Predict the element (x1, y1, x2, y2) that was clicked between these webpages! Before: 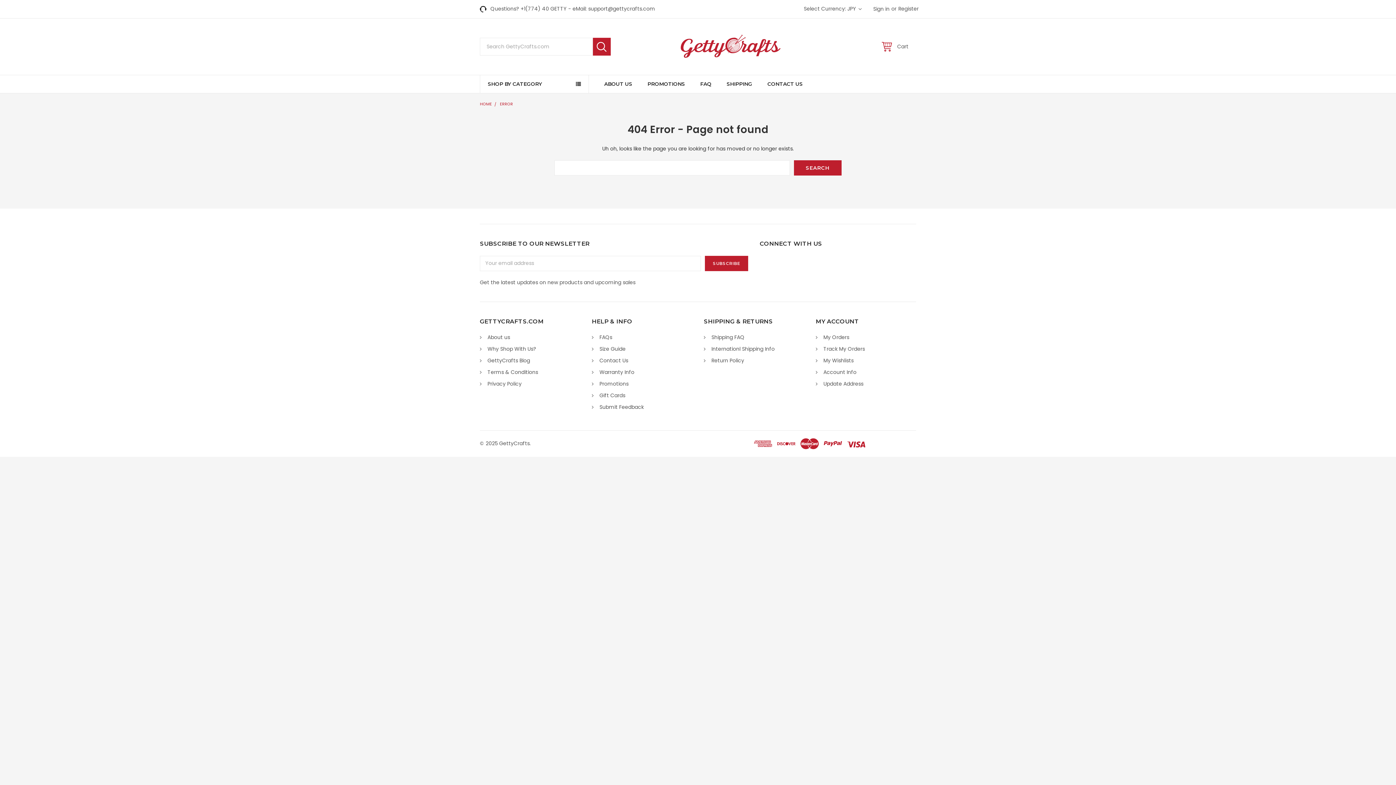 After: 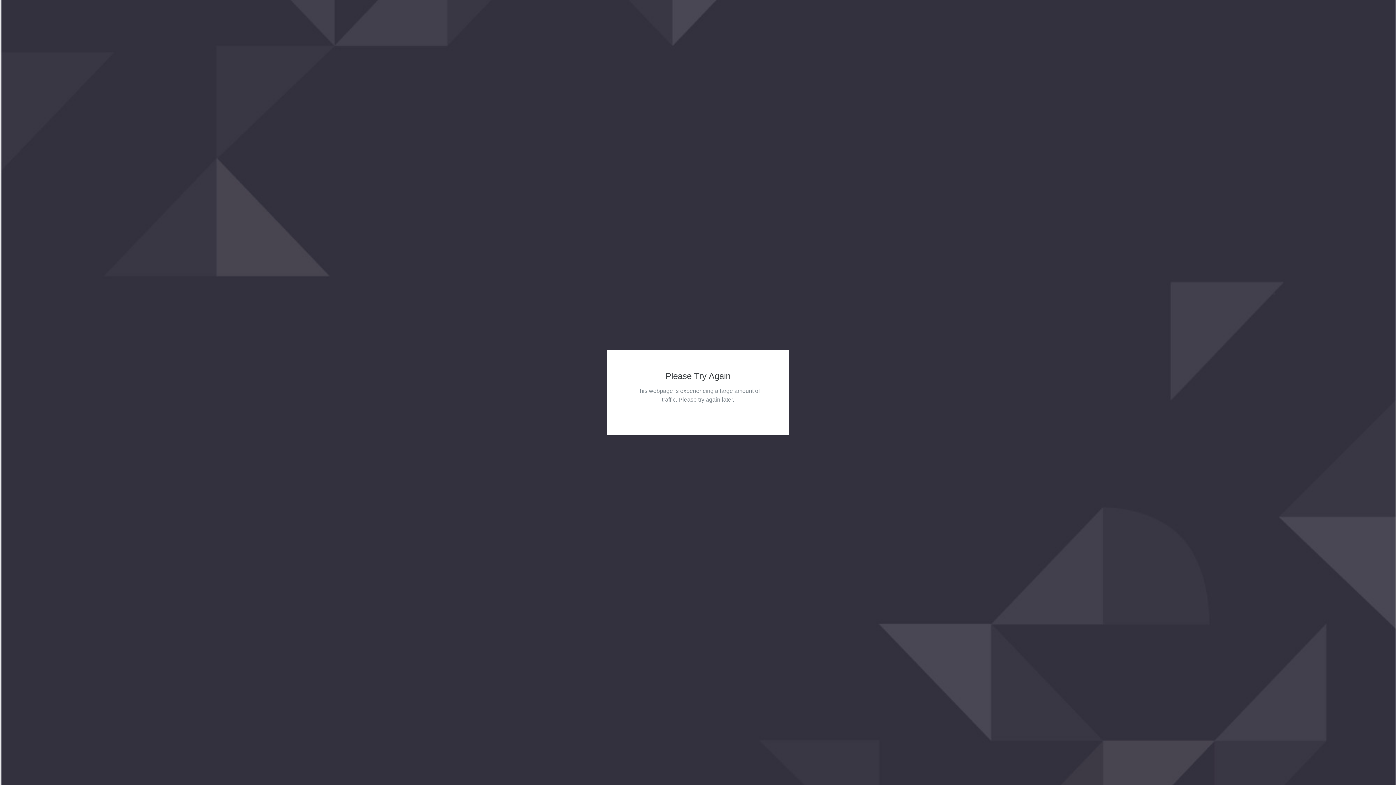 Action: bbox: (487, 380, 521, 387) label: Privacy Policy